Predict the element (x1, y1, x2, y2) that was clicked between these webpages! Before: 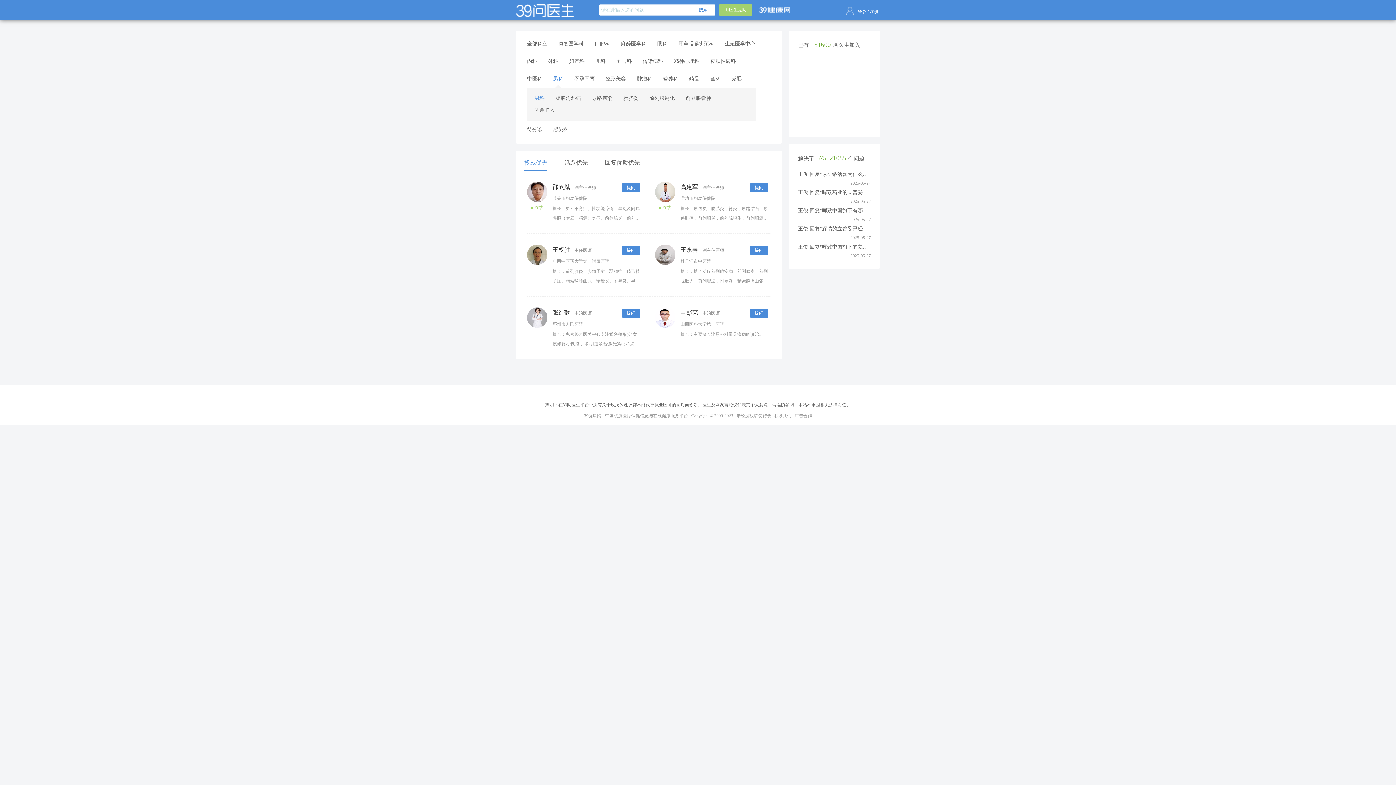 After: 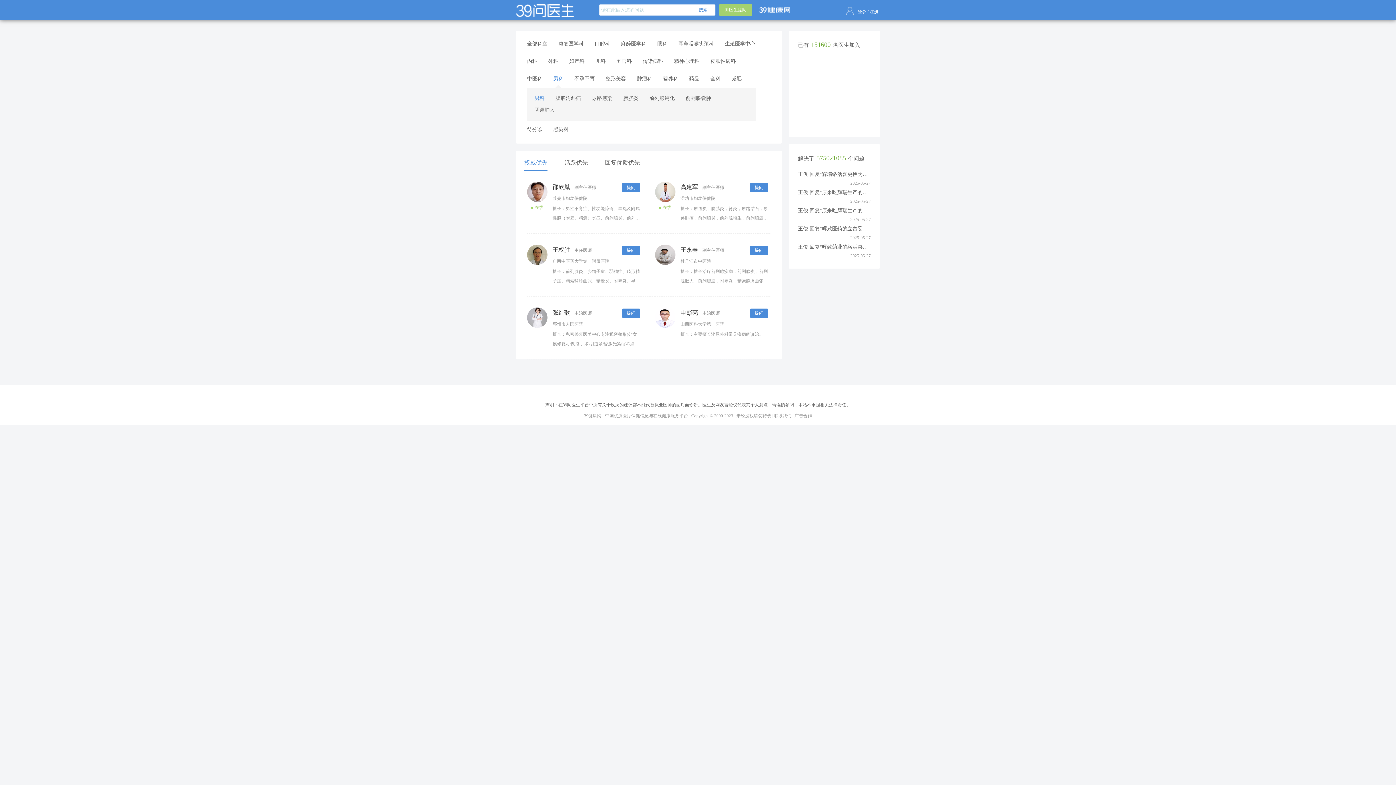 Action: bbox: (655, 181, 768, 222) label: 在线

高建军 副主任医师

潍坊市妇幼保健院

擅长：尿道炎，膀胱炎，肾炎，尿路结石，尿路肿瘤，前列腺炎，前列腺增生，前列腺癌， 男性不育症，少精子症，弱精子症，畸形精子症，无精子症，阳痿，早泄，包皮过长，包茎，包皮炎，龟头炎，包皮龟头黏连